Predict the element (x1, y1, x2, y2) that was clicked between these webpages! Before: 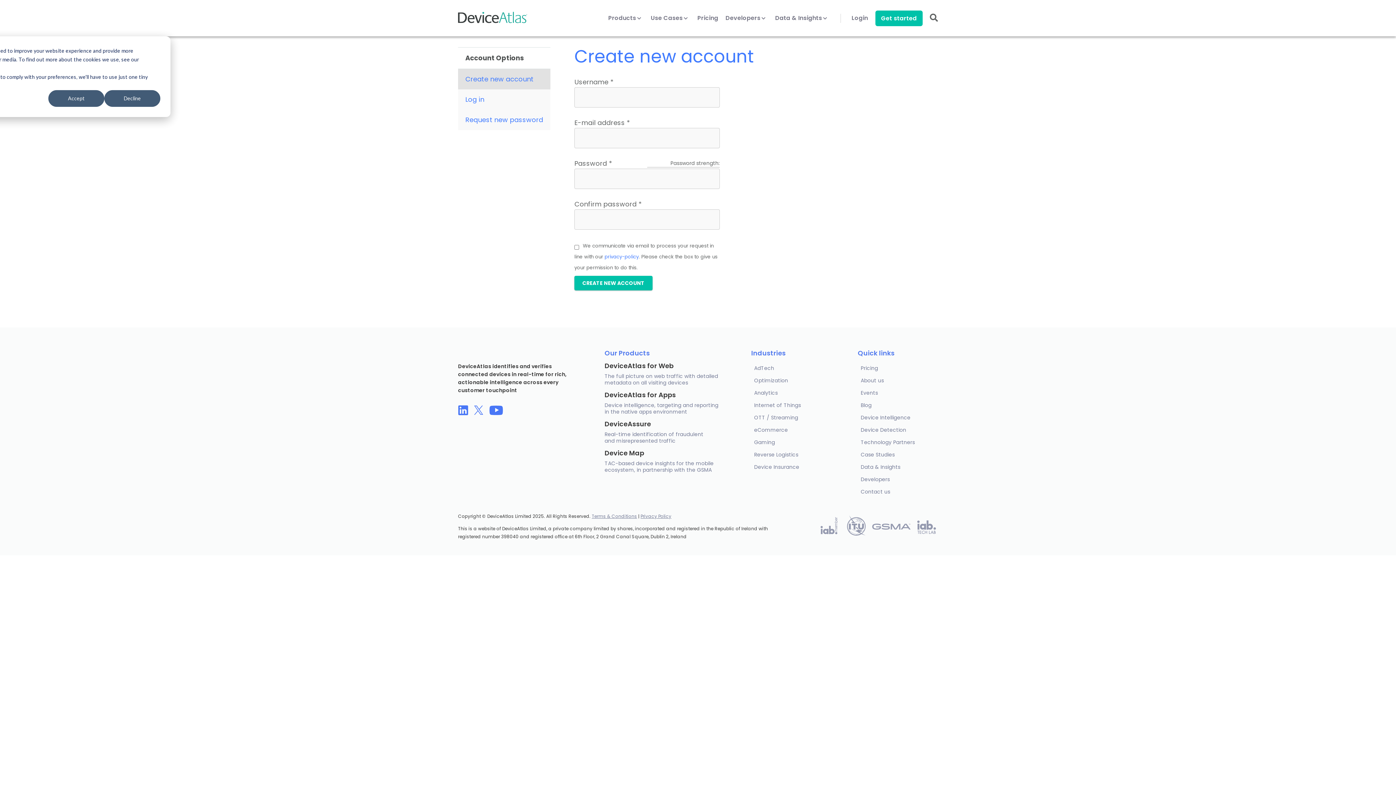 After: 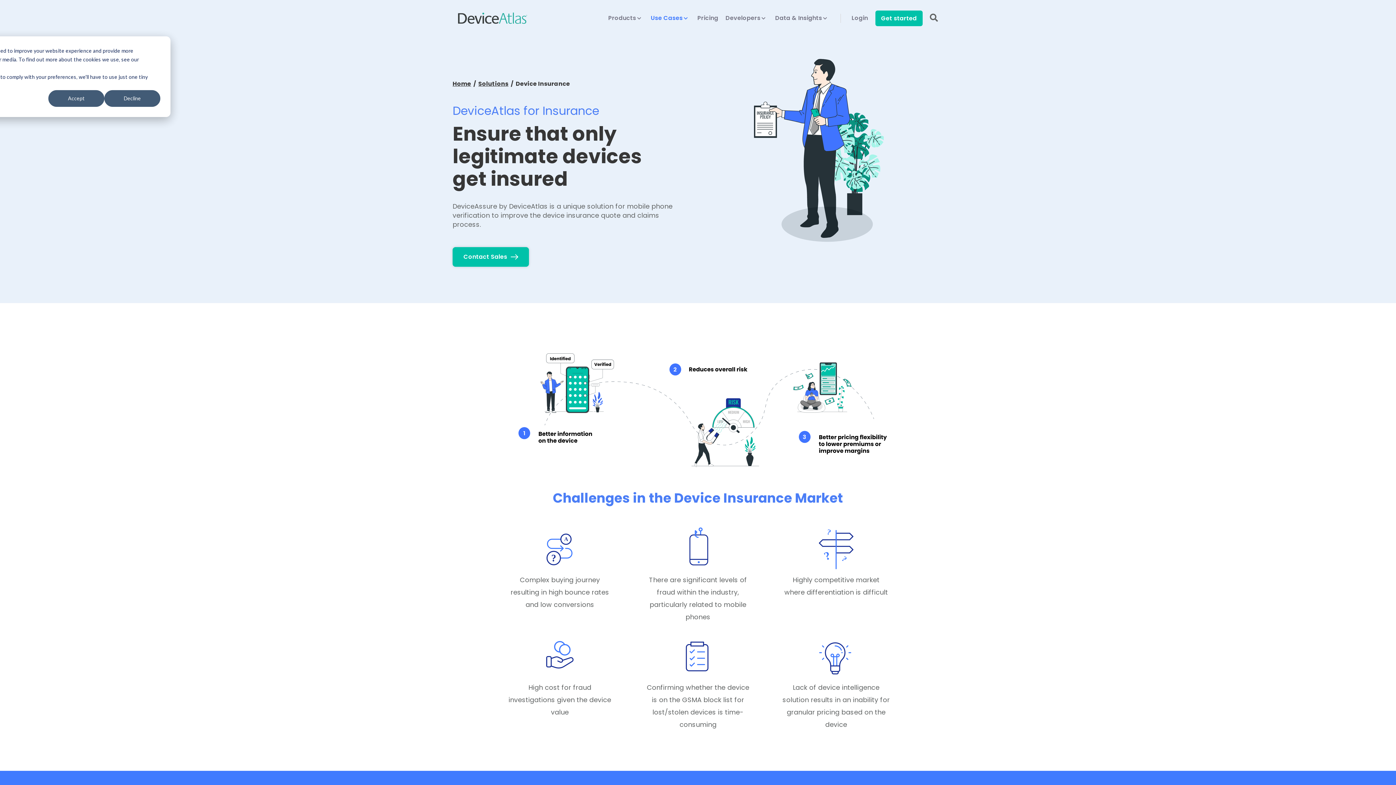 Action: bbox: (751, 461, 831, 473) label: Device Insurance